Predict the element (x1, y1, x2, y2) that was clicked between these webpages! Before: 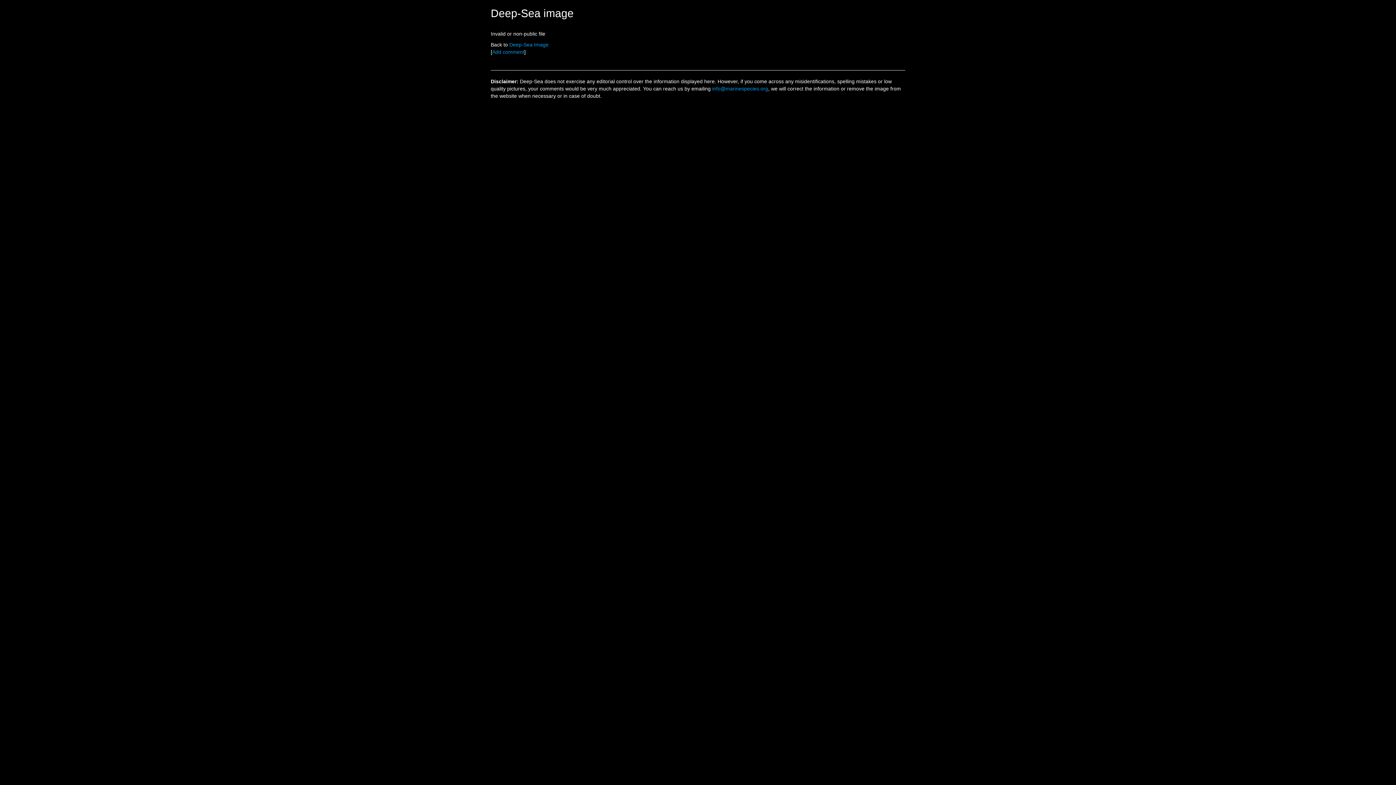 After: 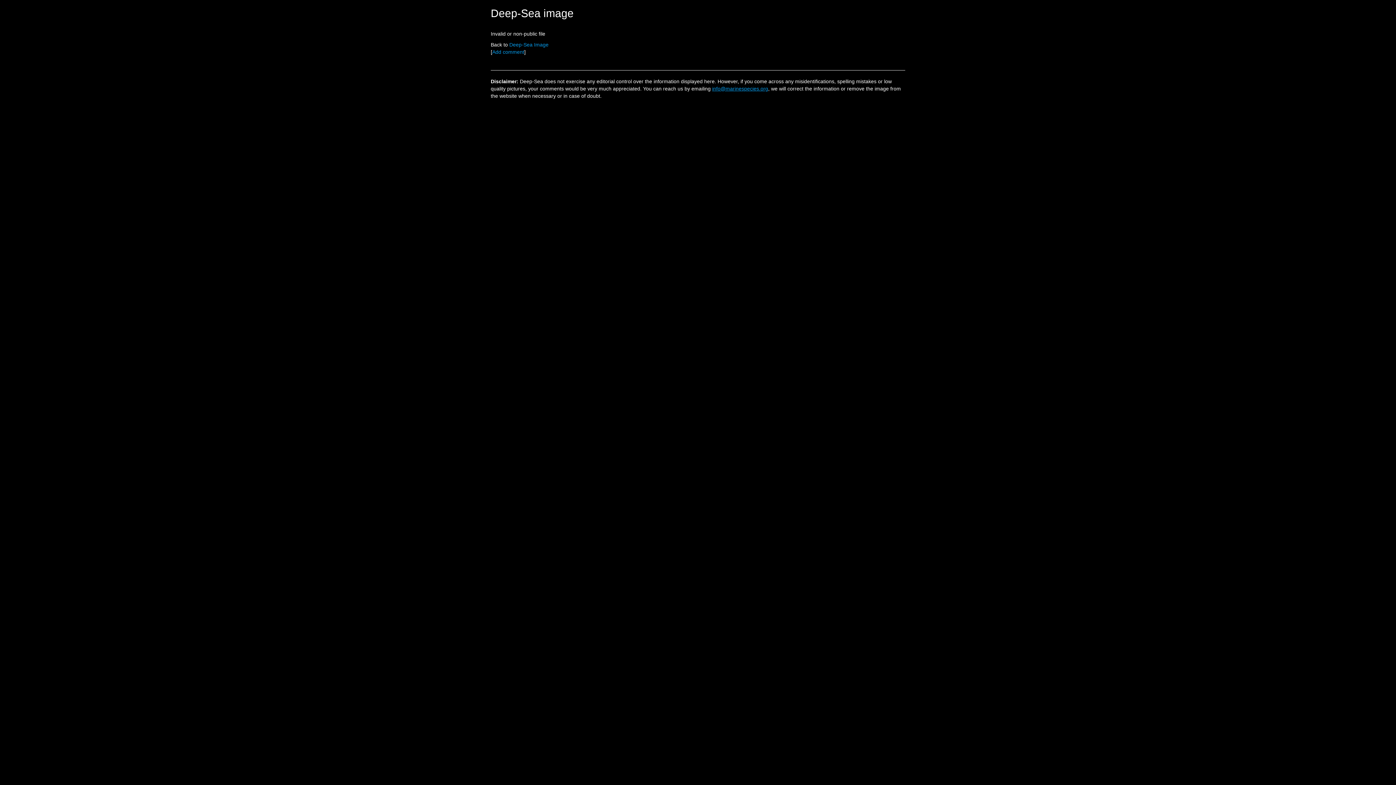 Action: label: info@marinespecies.org bbox: (712, 85, 768, 91)